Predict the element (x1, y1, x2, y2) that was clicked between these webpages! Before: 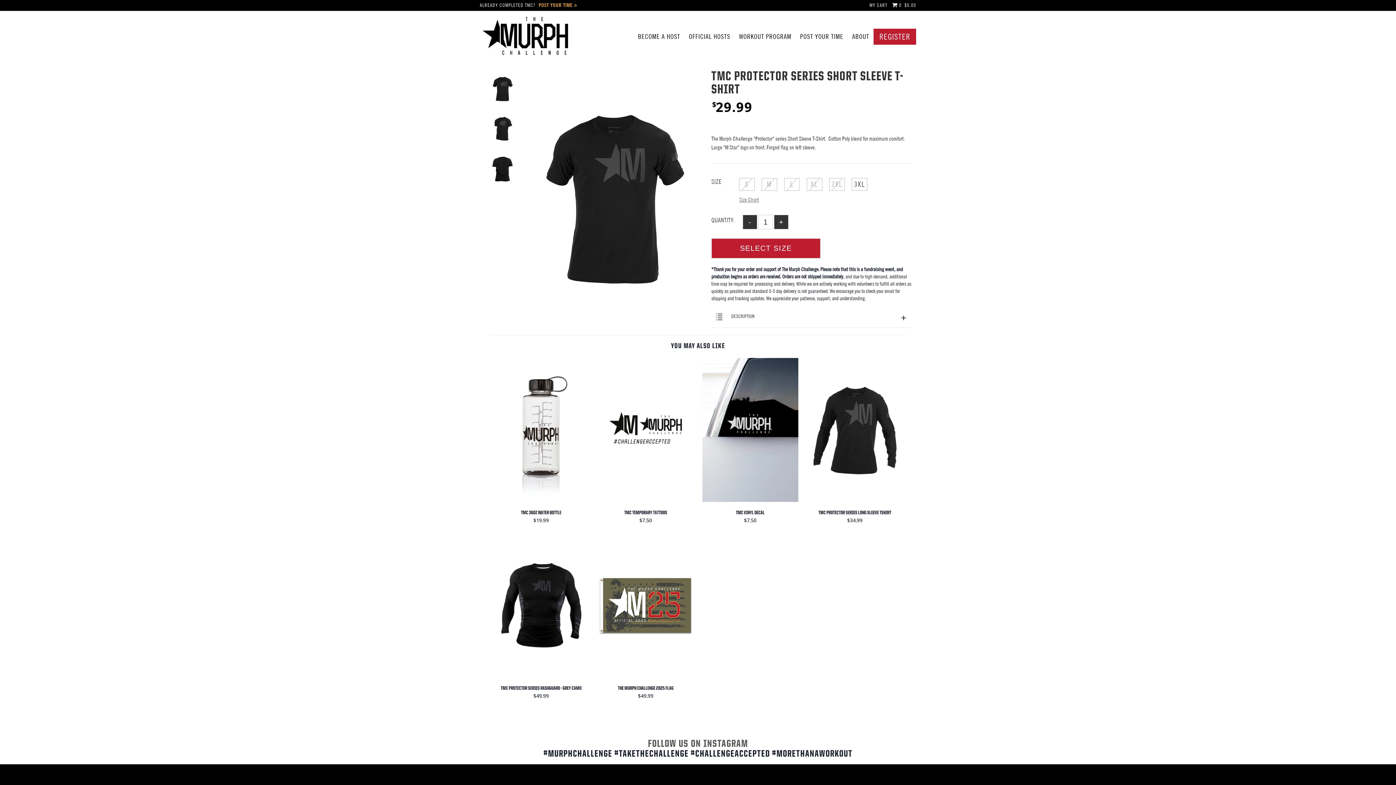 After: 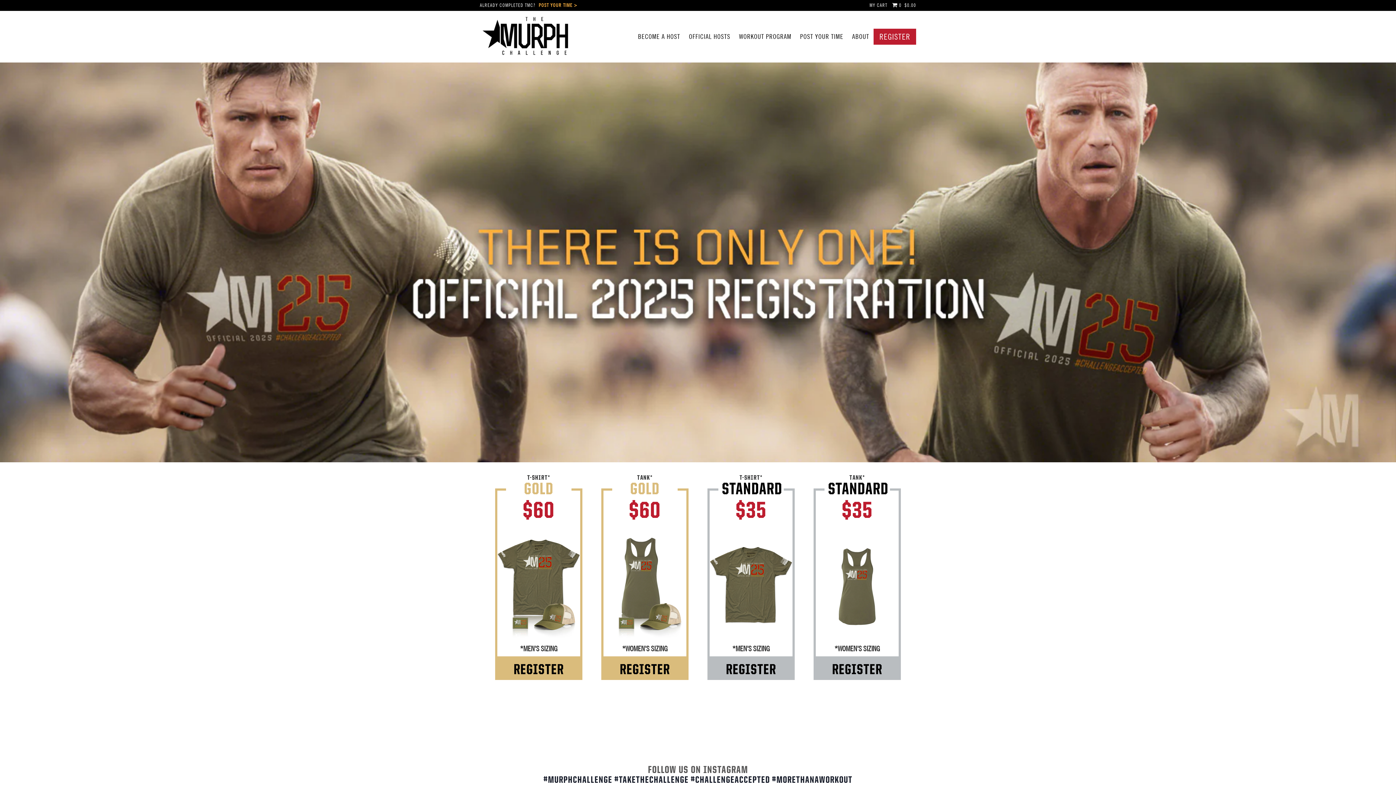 Action: bbox: (873, 28, 916, 44) label: REGISTER